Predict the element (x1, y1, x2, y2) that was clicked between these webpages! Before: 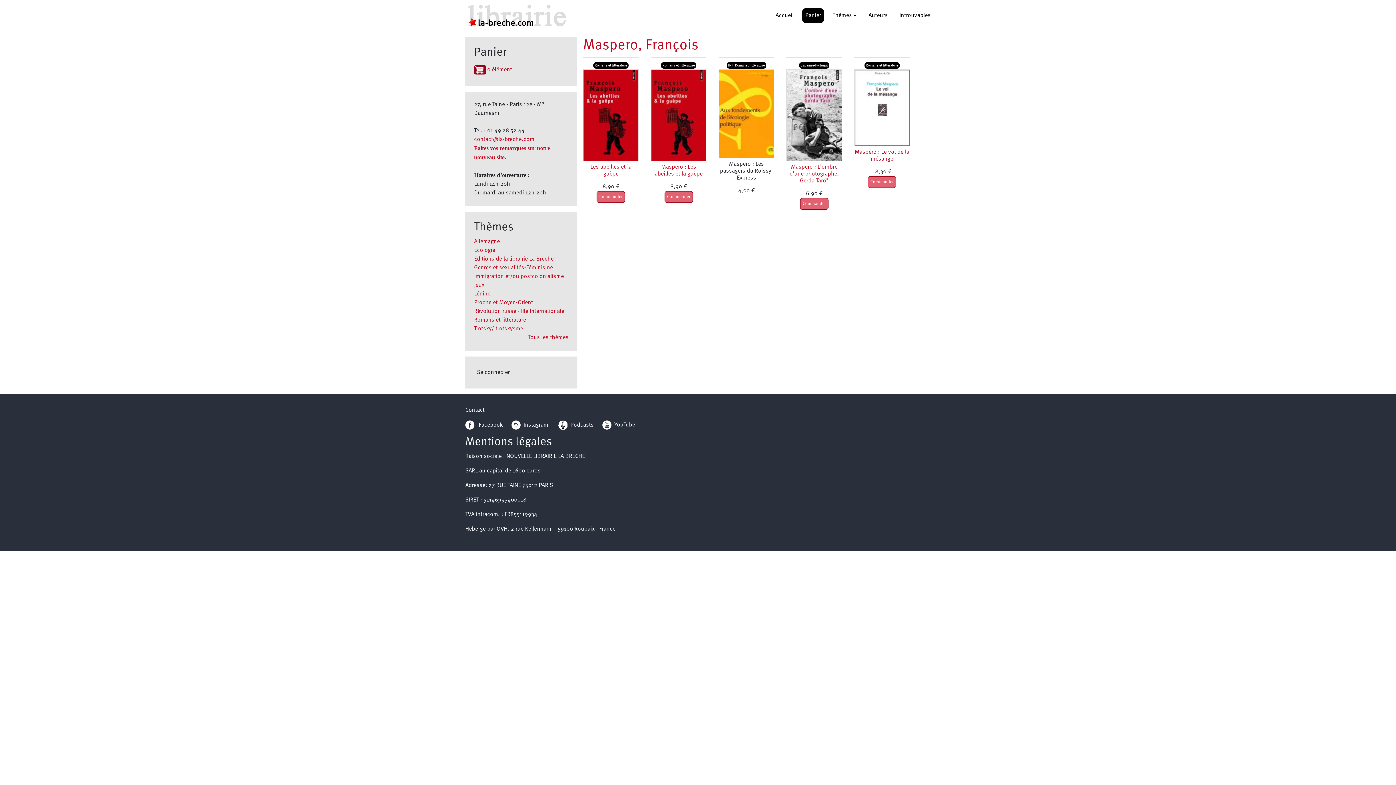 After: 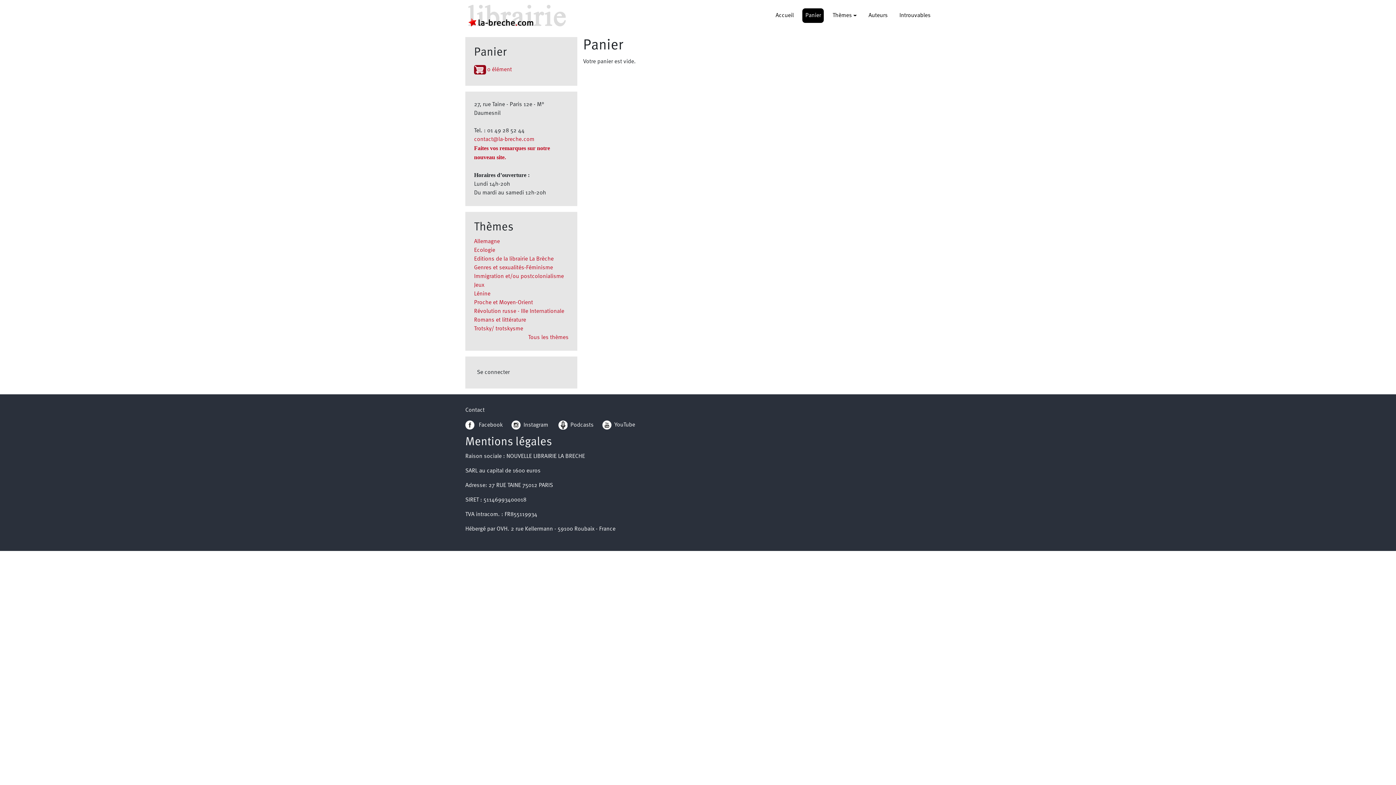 Action: label:  0 élément bbox: (474, 62, 568, 77)